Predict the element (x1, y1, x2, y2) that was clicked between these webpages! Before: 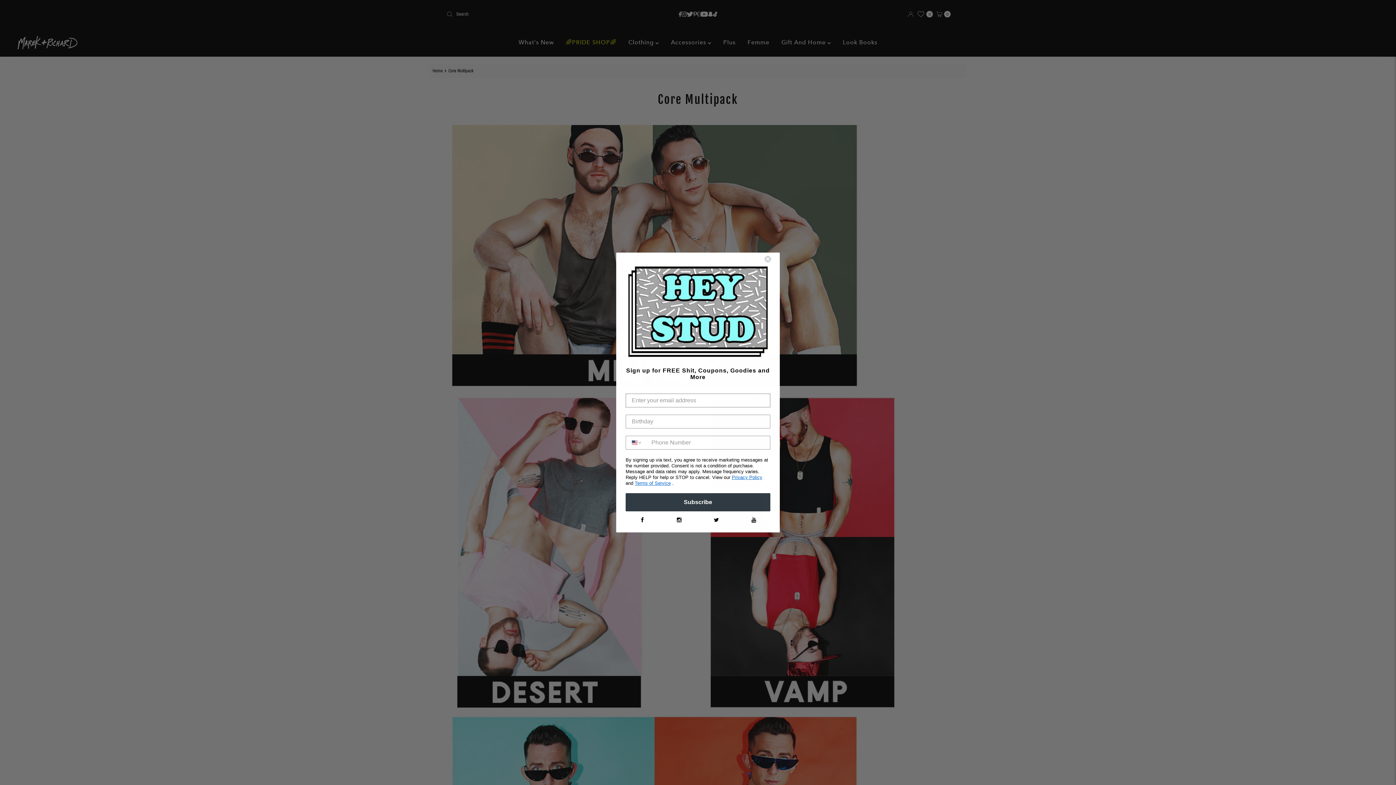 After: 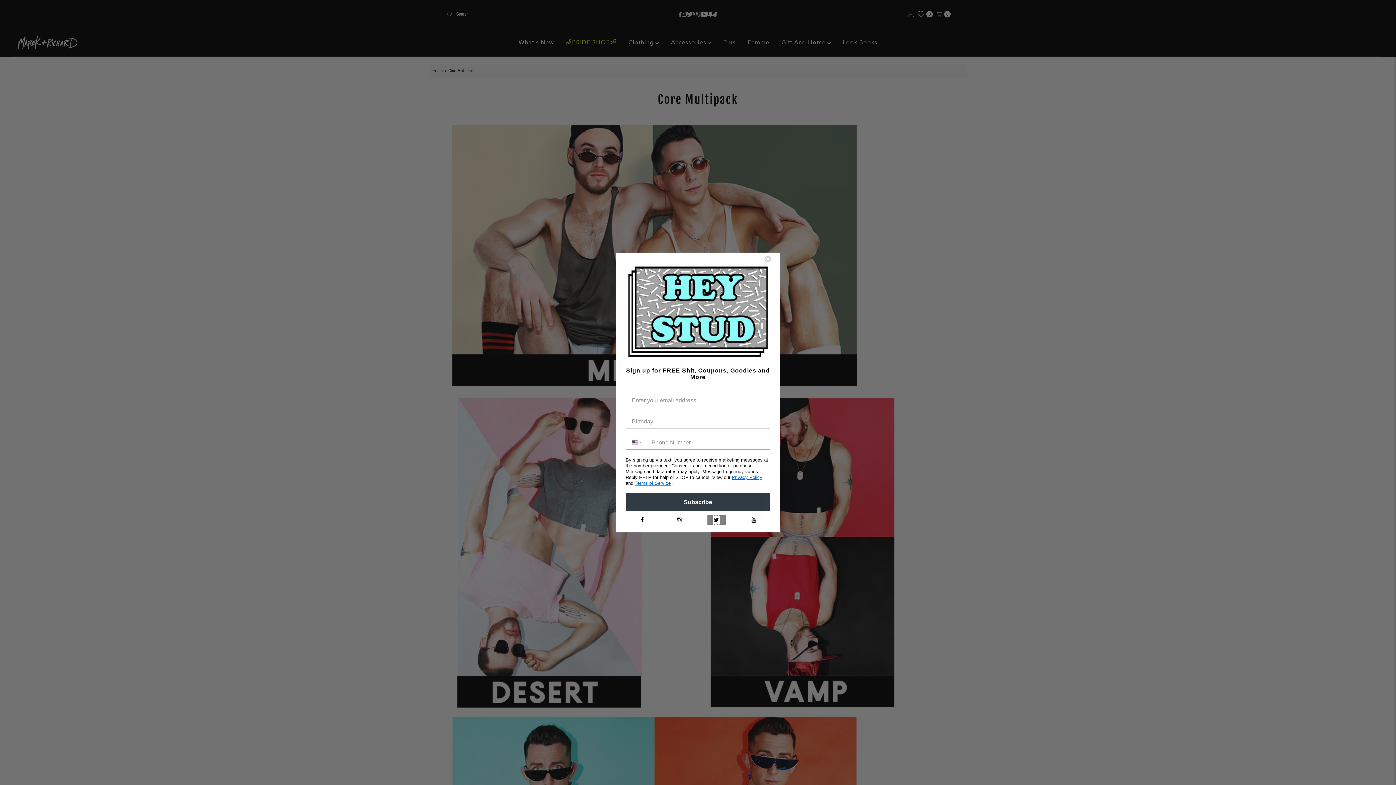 Action: bbox: (707, 535, 725, 544)